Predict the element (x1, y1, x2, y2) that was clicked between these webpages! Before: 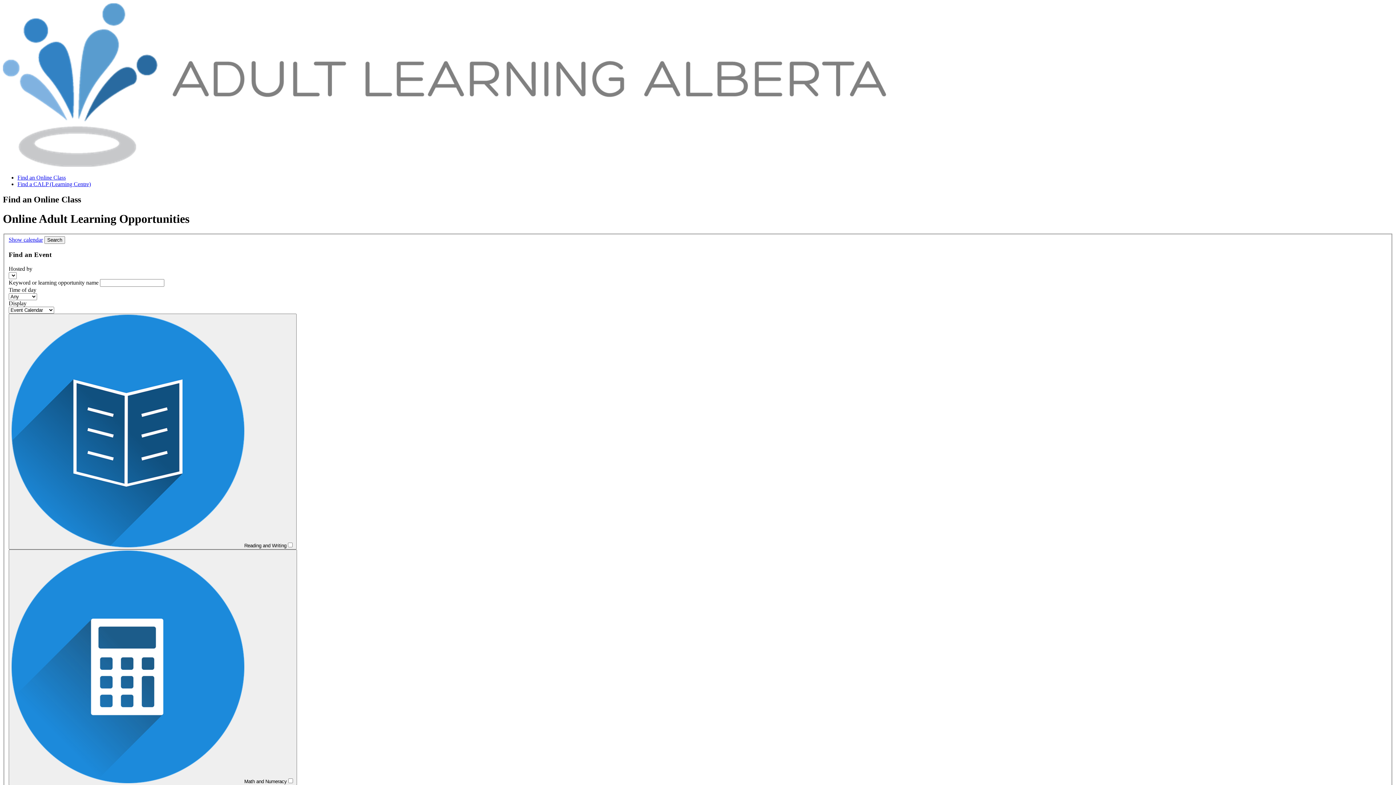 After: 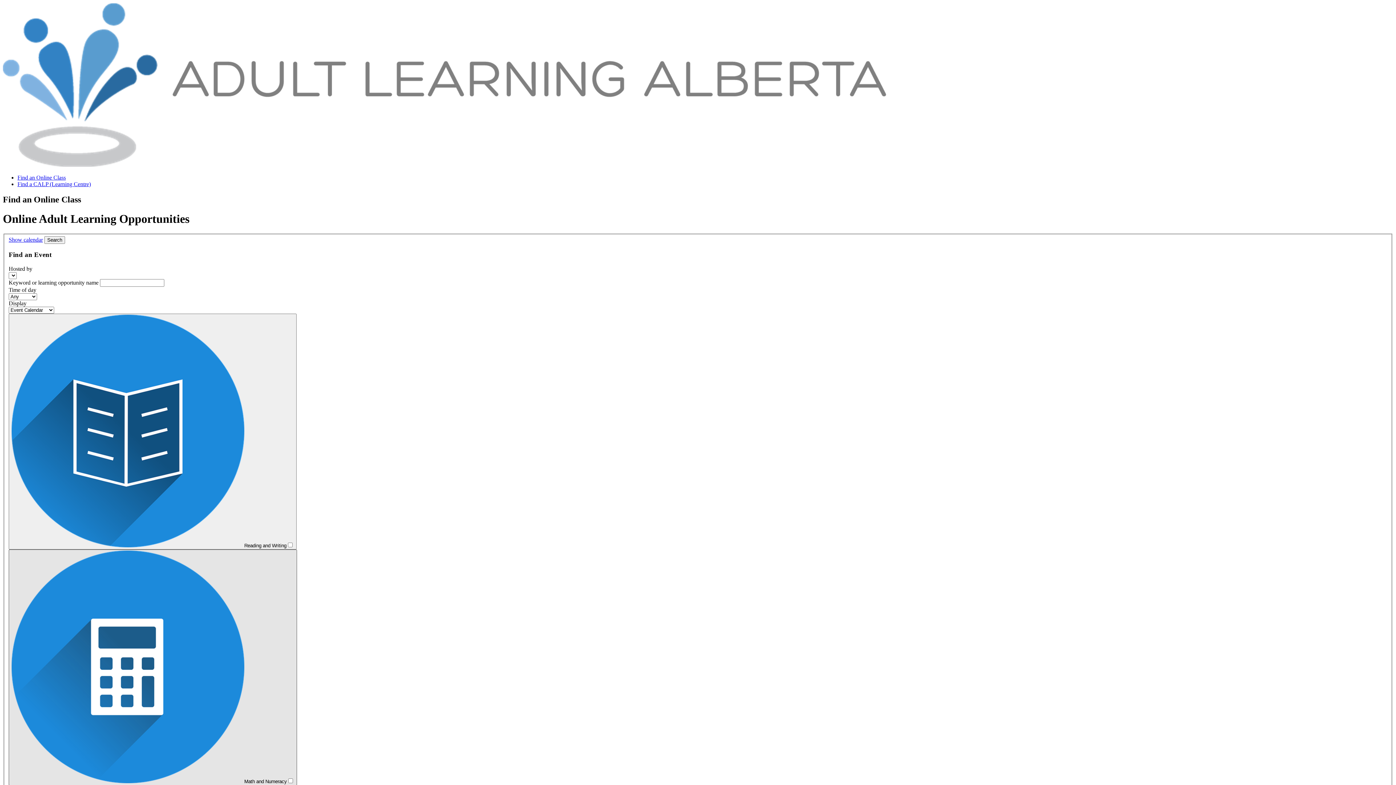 Action: label: Math and Numeracy bbox: (8, 549, 297, 785)